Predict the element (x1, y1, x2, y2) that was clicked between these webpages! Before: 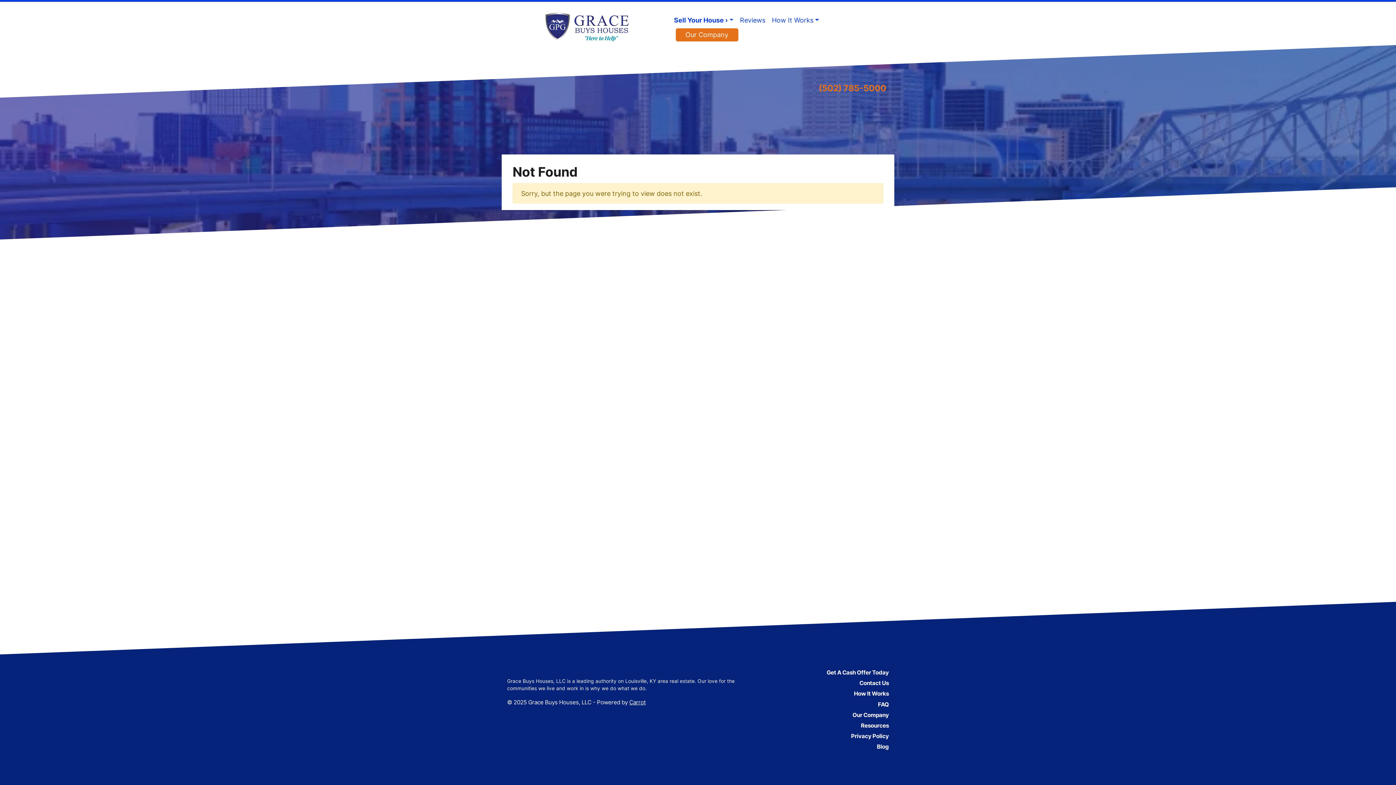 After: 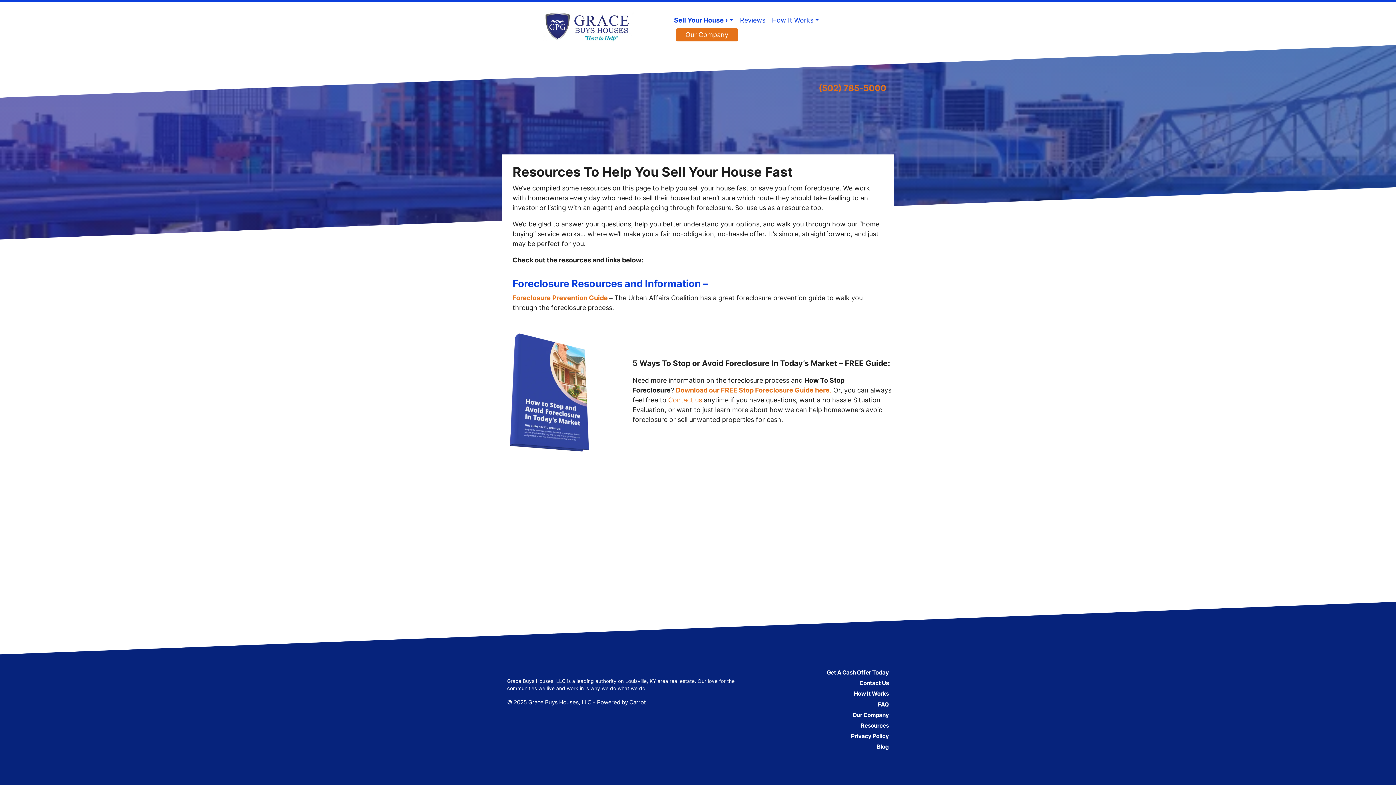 Action: bbox: (769, 720, 889, 731) label: Resources